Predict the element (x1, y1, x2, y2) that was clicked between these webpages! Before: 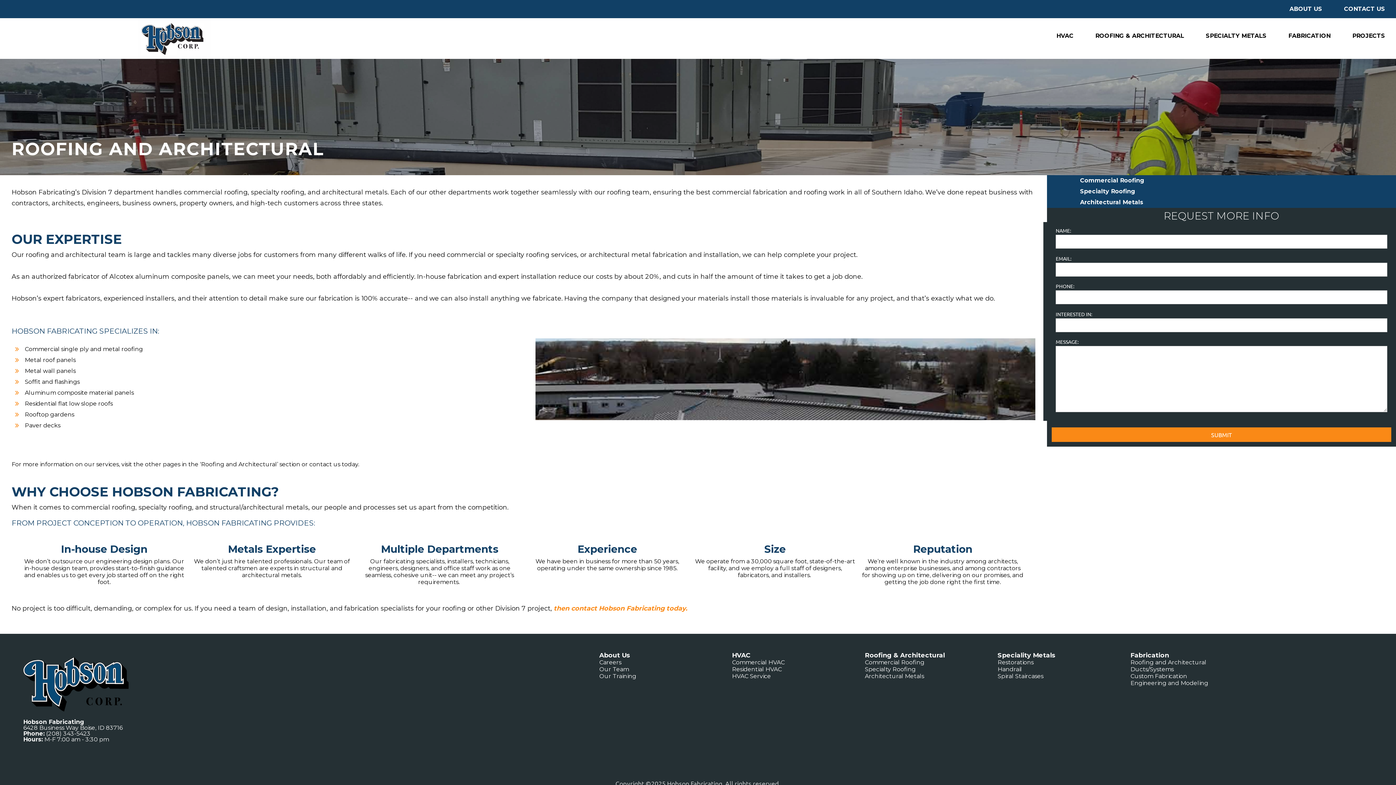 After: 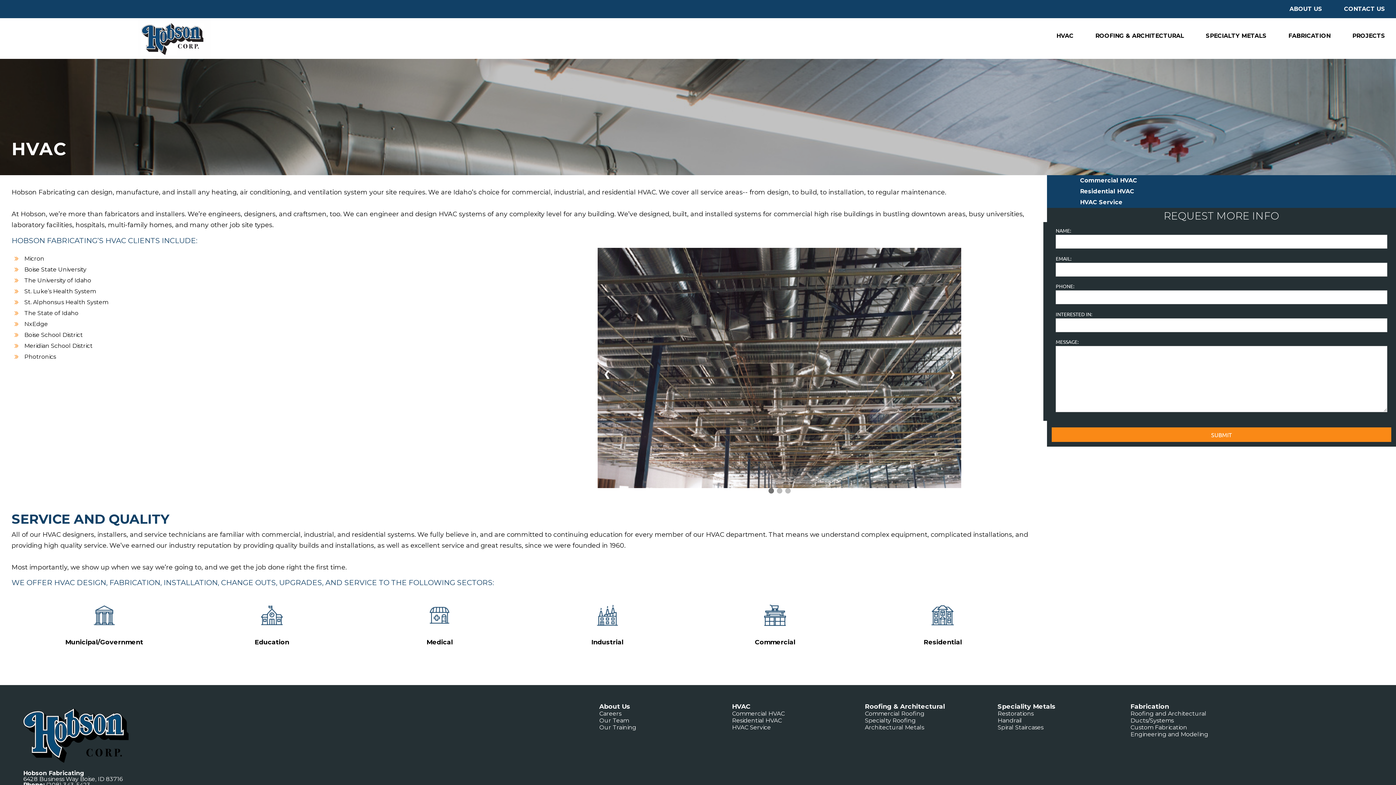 Action: bbox: (732, 651, 750, 659) label: HVAC